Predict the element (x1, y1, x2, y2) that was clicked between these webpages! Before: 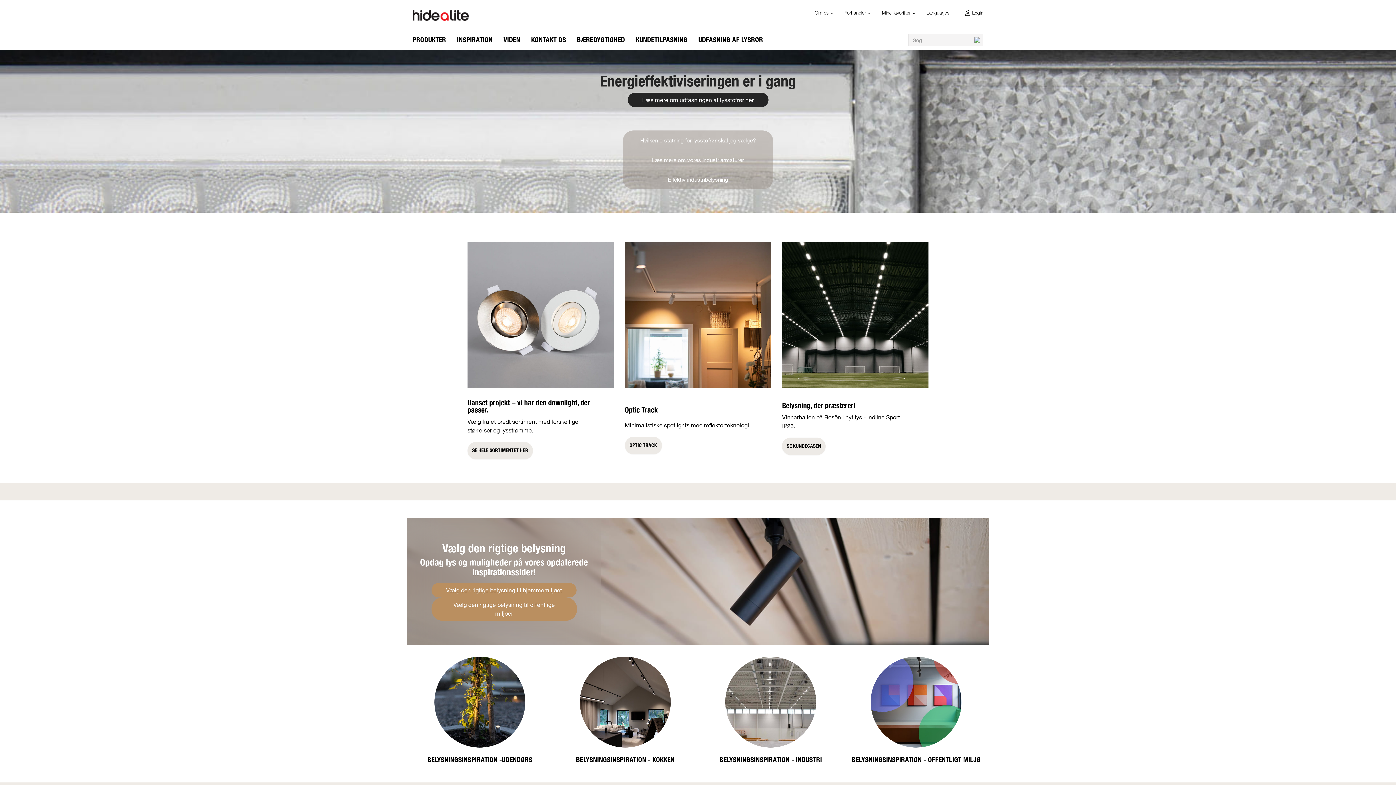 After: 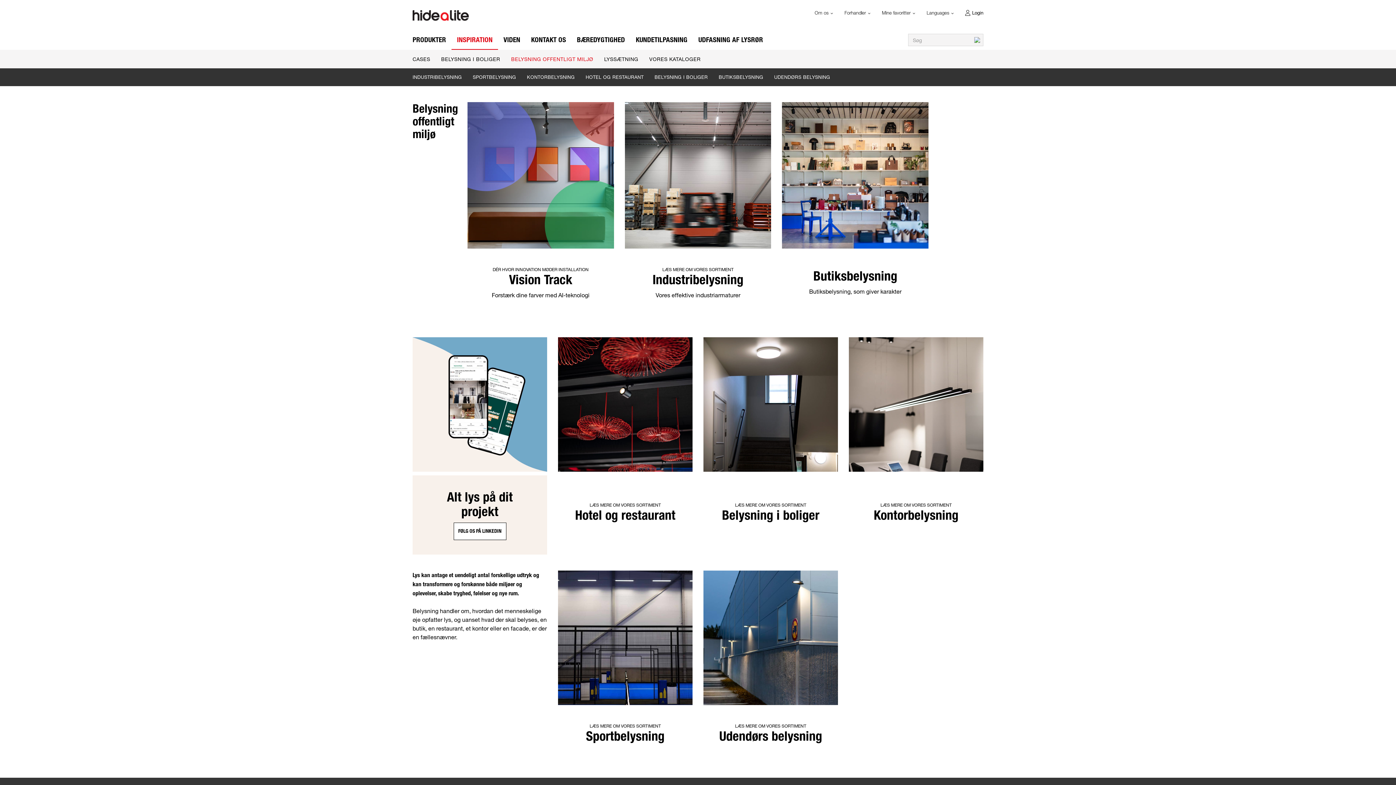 Action: bbox: (431, 597, 576, 621) label: Vælg den rigtige belysning til offentlige miljøer